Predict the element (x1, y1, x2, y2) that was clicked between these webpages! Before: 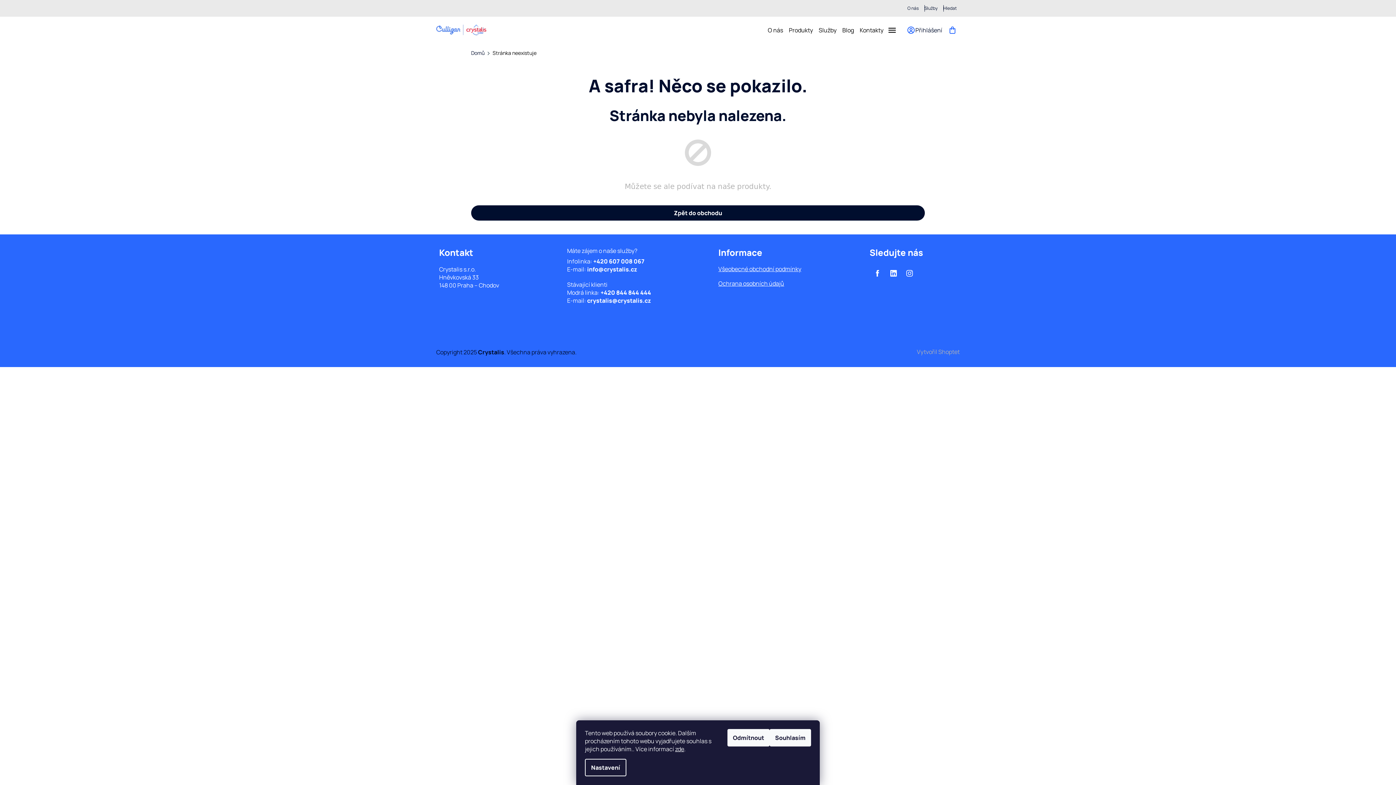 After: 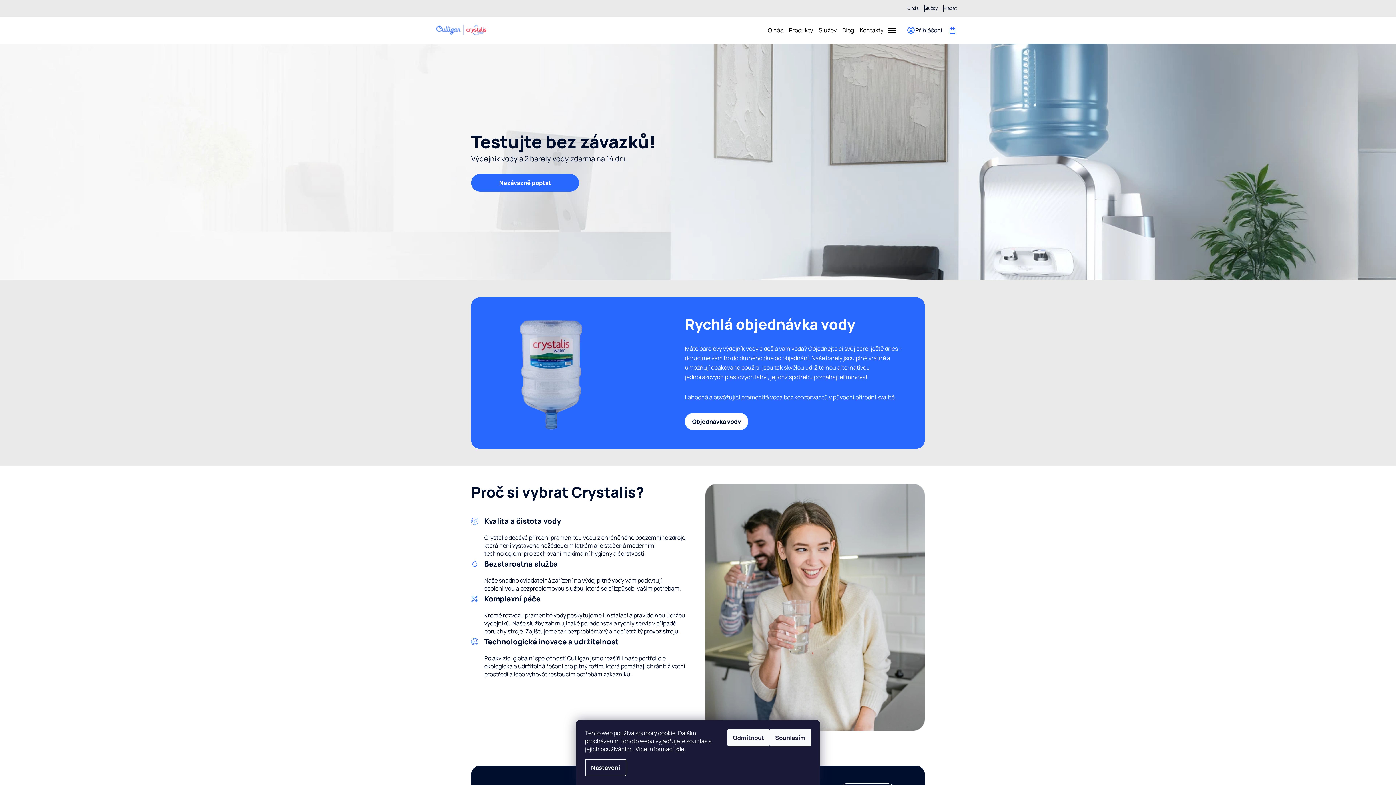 Action: bbox: (471, 50, 484, 55) label: Domů